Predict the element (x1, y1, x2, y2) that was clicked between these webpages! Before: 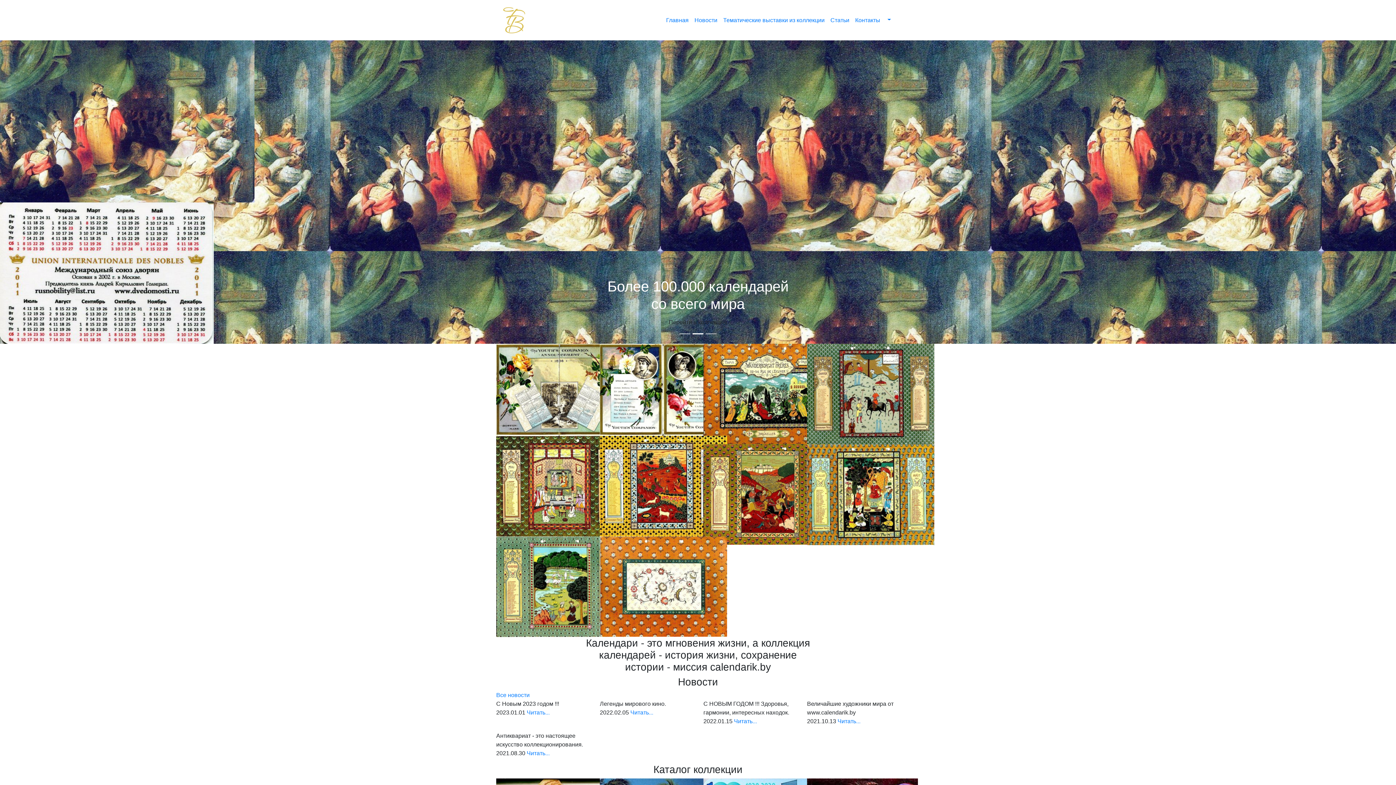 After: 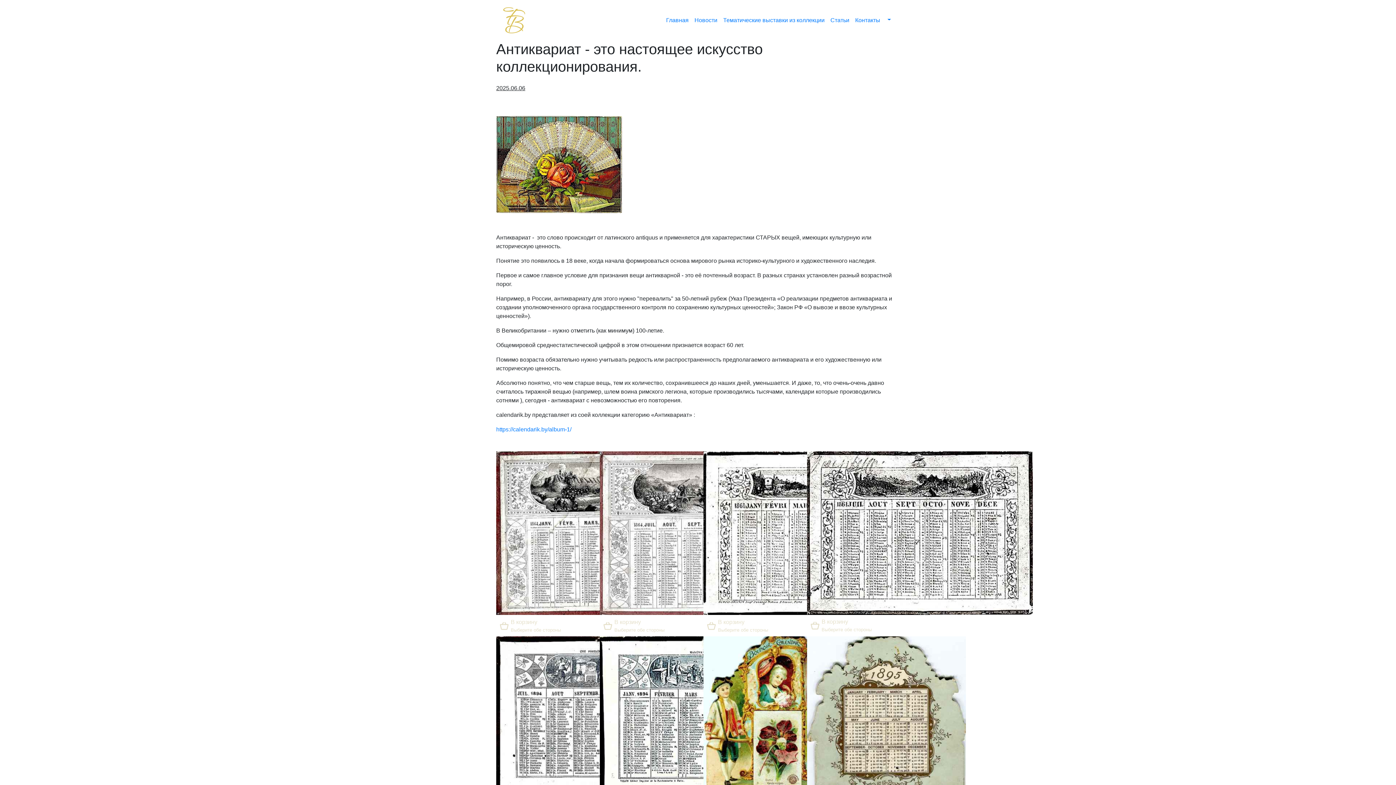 Action: bbox: (526, 766, 549, 772) label: Читать...